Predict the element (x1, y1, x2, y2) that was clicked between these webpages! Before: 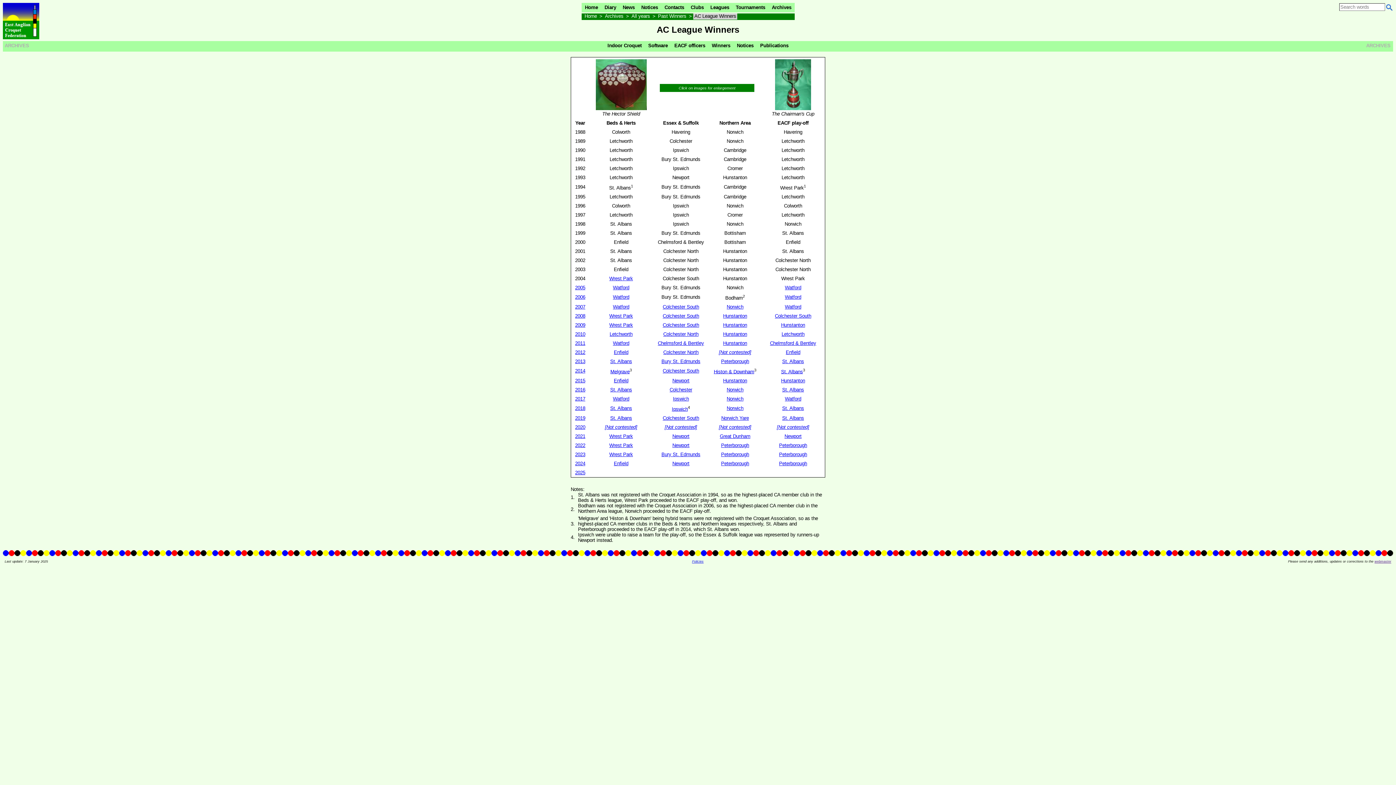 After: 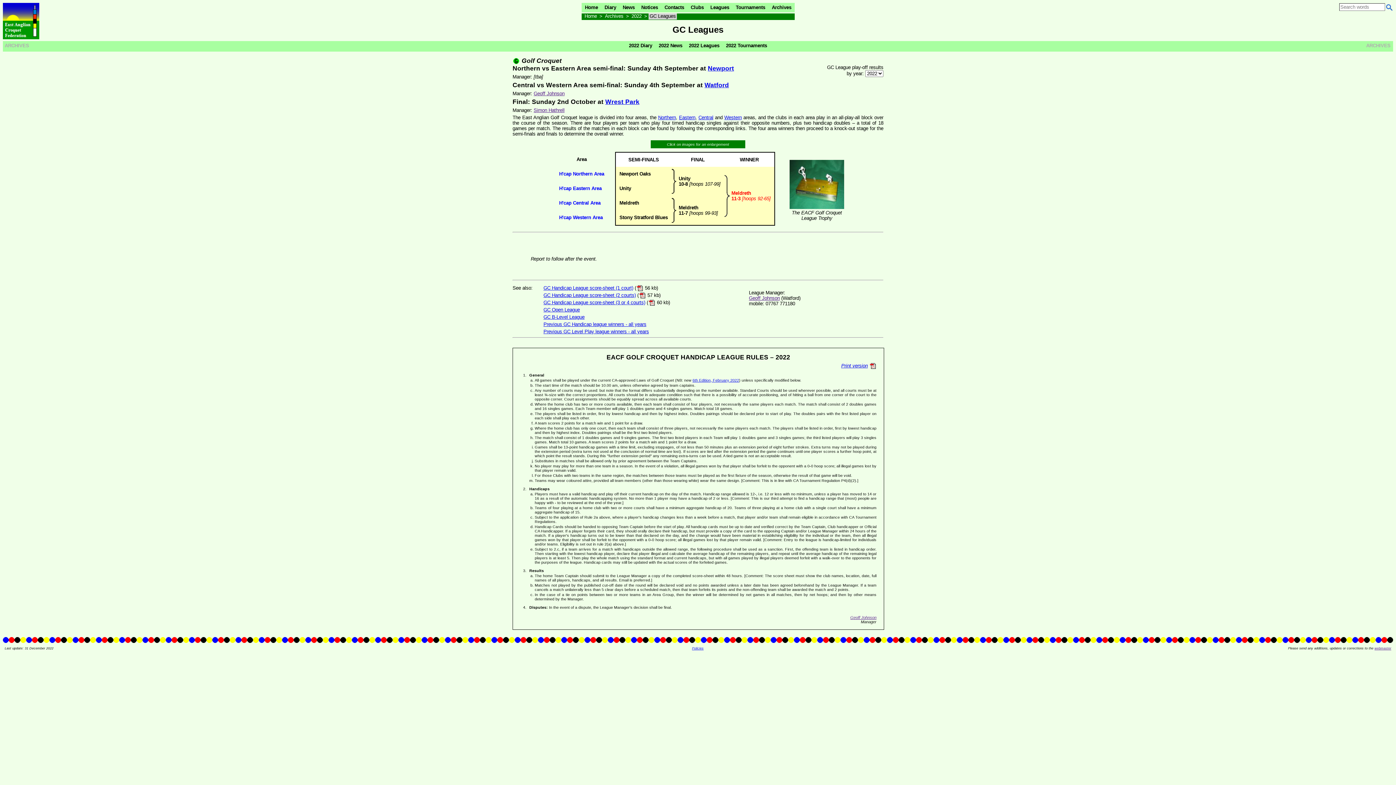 Action: bbox: (575, 442, 585, 448) label: 2022